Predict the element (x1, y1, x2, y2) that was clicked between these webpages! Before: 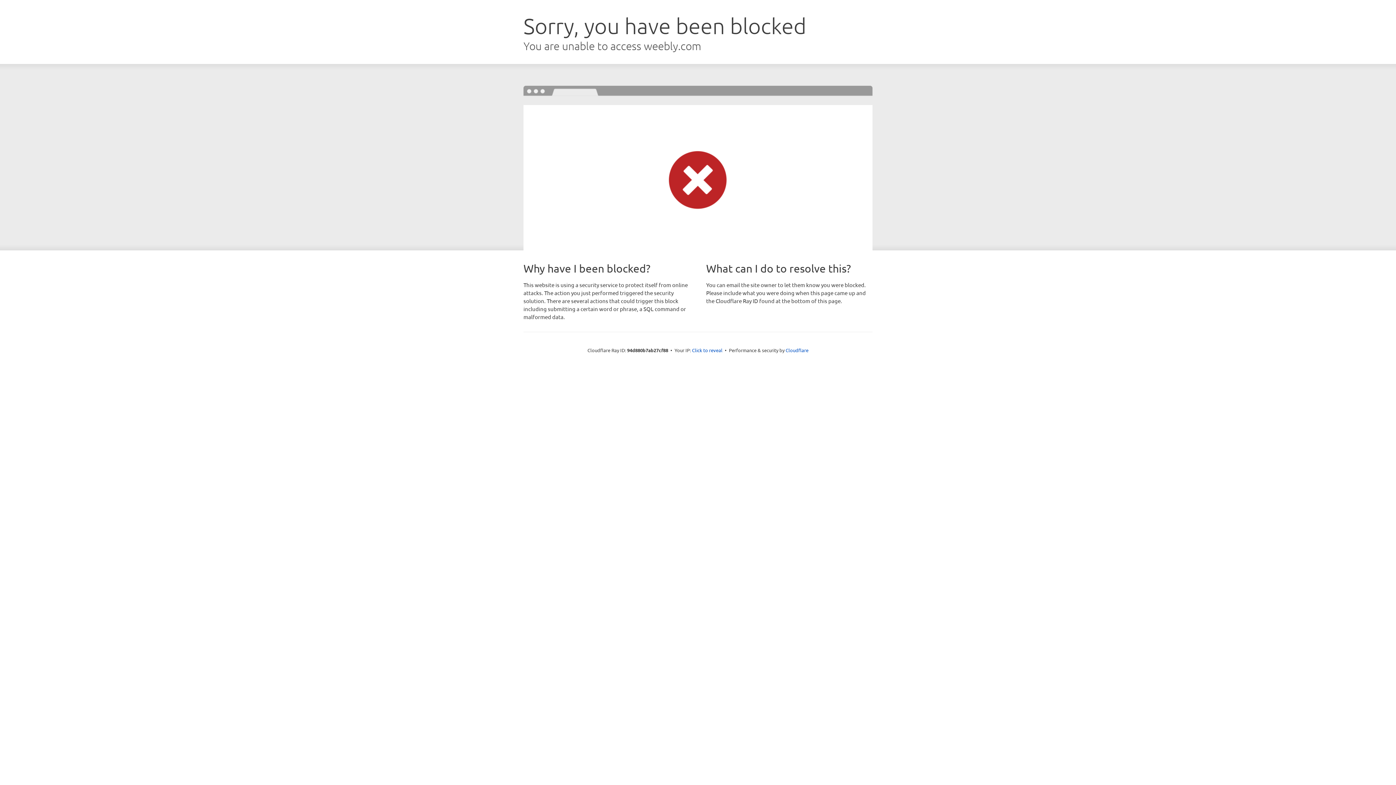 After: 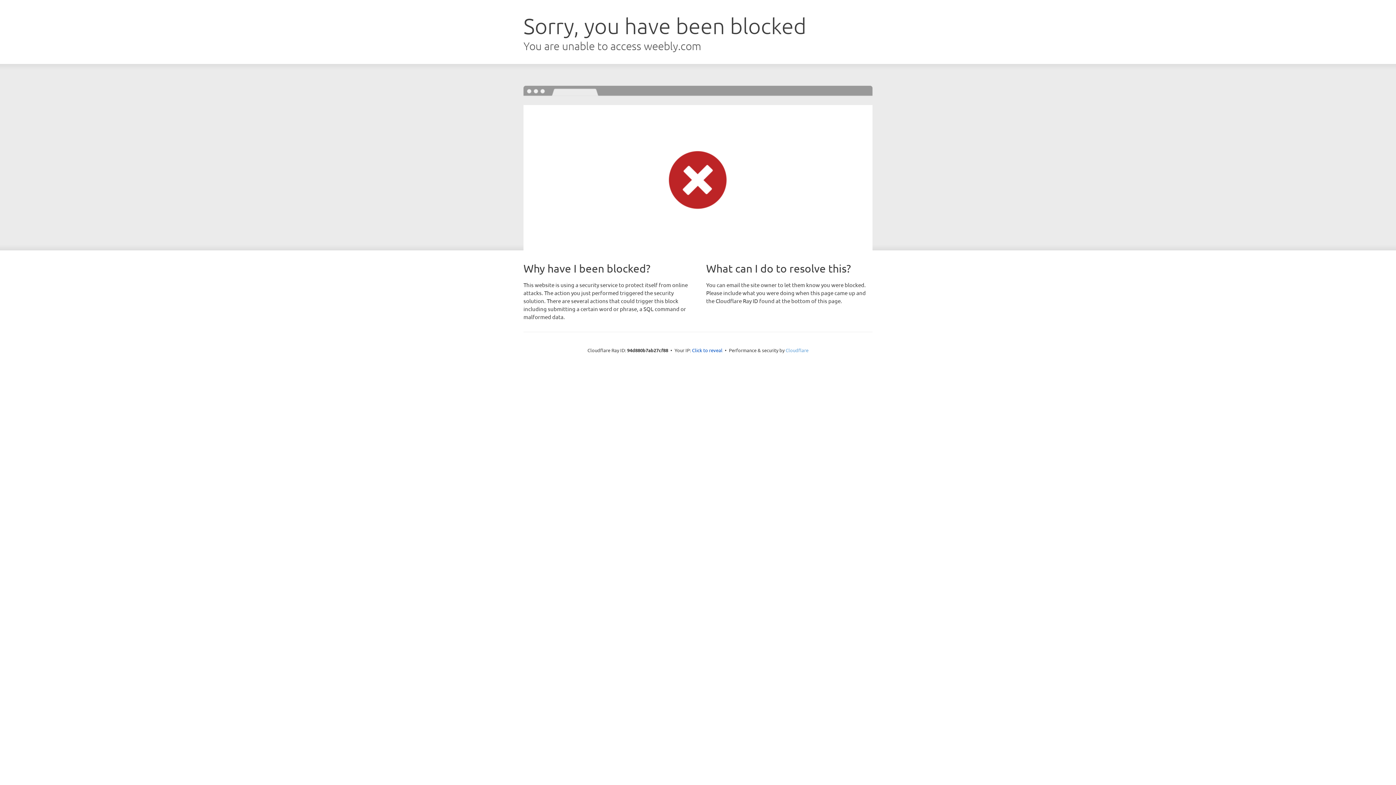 Action: label: Cloudflare bbox: (785, 347, 808, 353)